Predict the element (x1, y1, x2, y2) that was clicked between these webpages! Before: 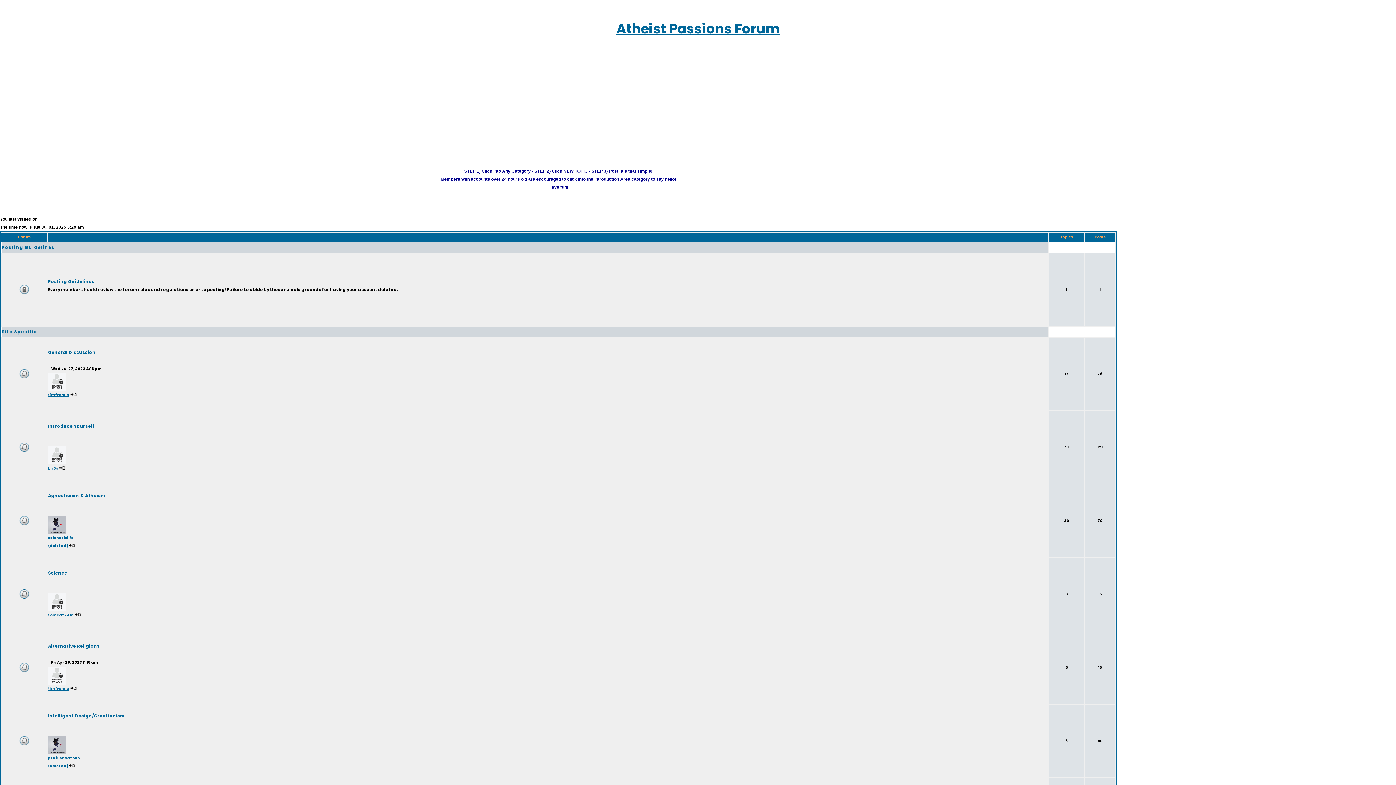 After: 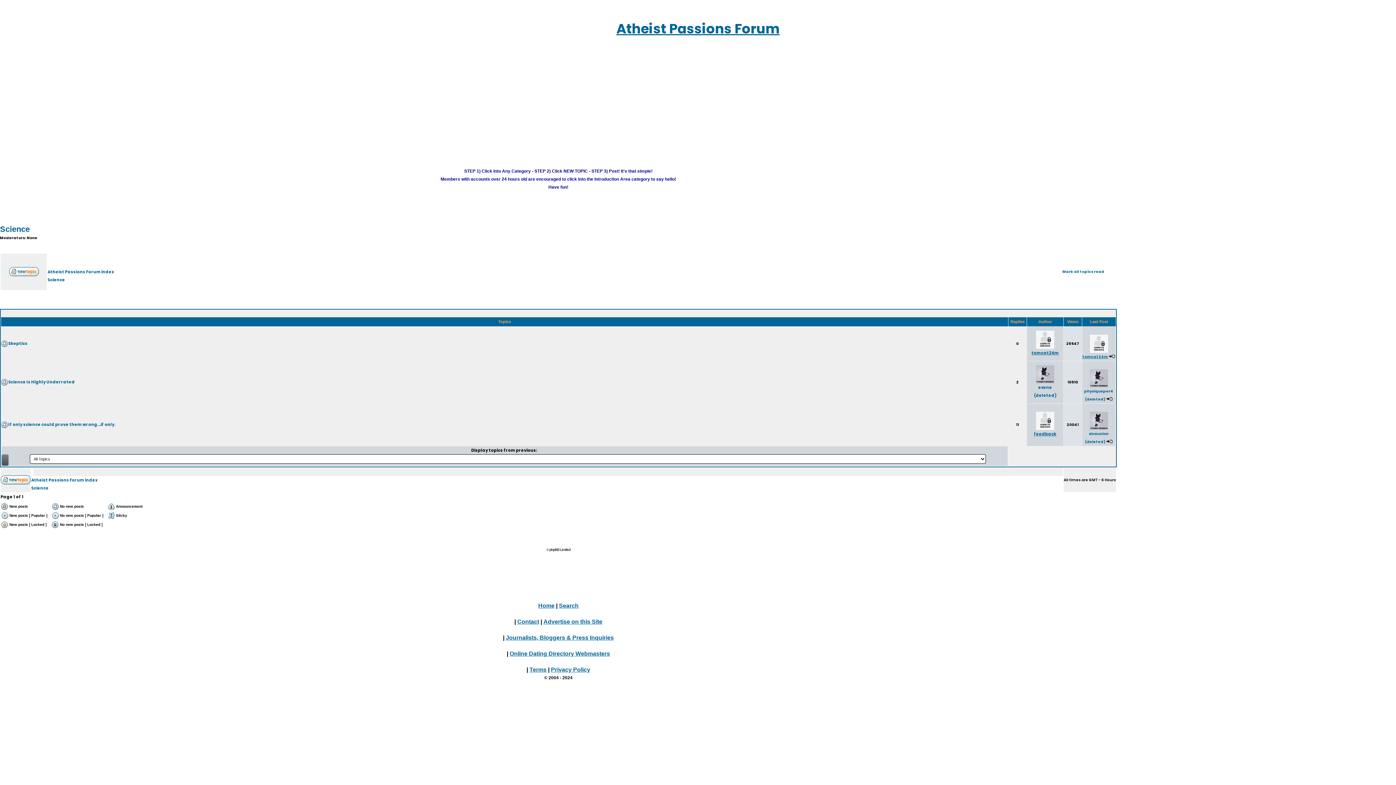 Action: bbox: (48, 570, 67, 576) label: Science